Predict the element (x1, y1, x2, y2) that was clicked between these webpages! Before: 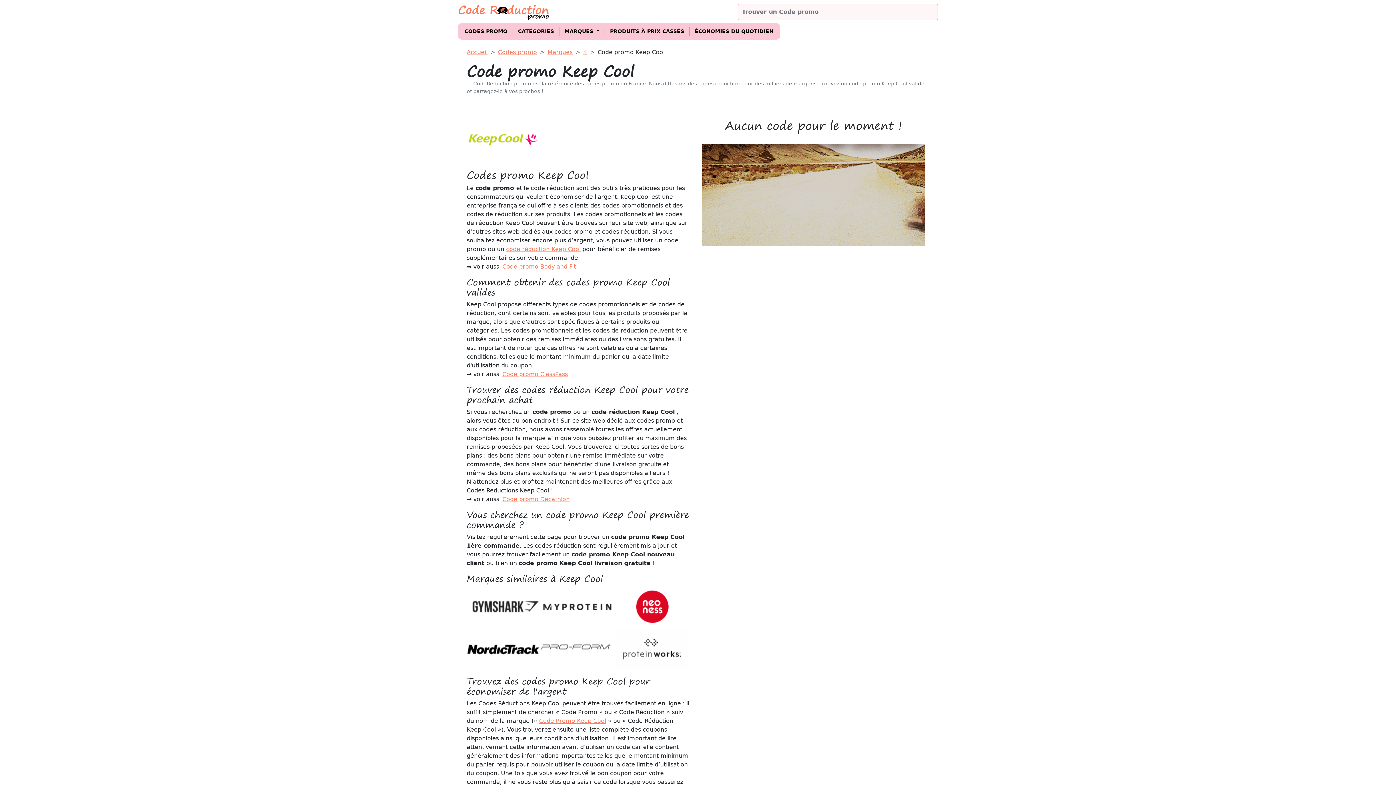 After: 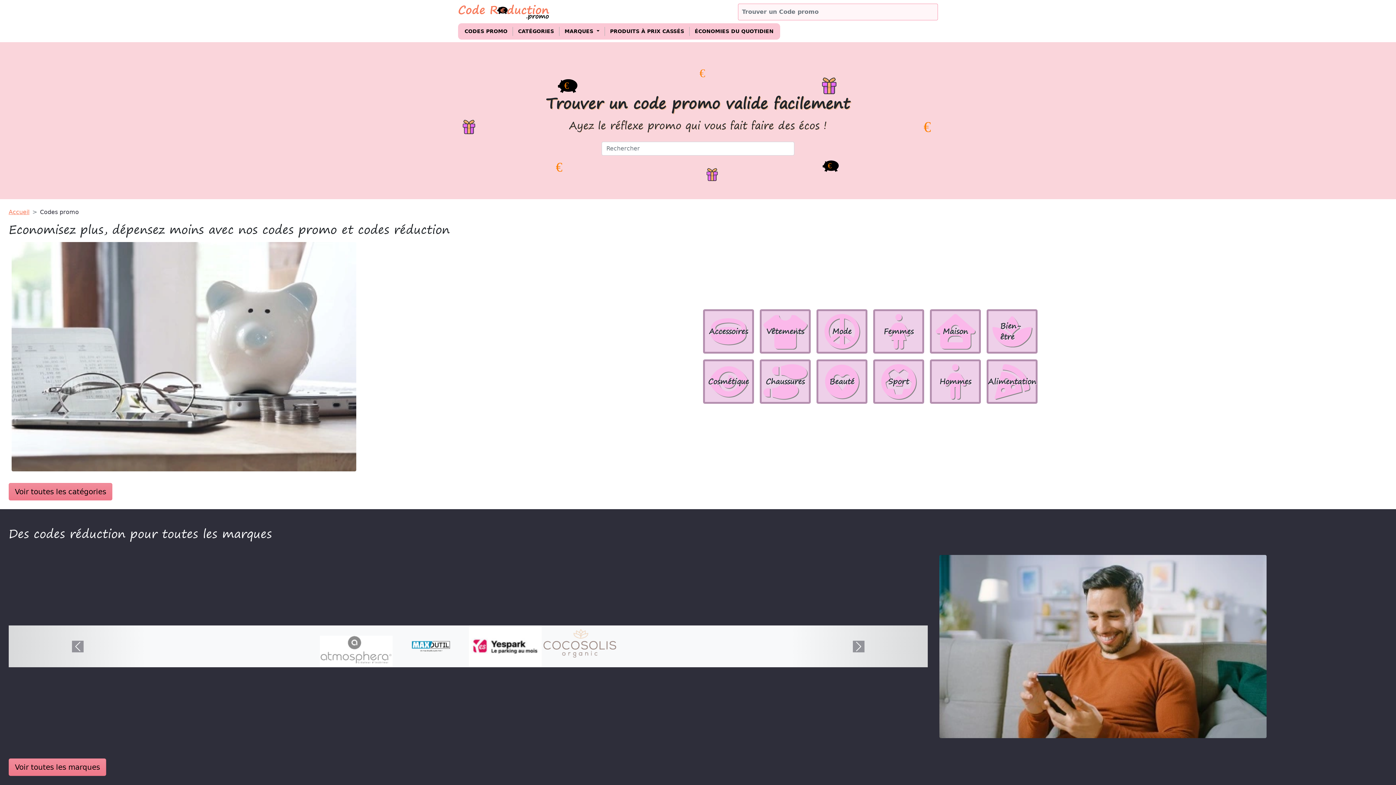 Action: label: CODES PROMO bbox: (461, 27, 510, 35)